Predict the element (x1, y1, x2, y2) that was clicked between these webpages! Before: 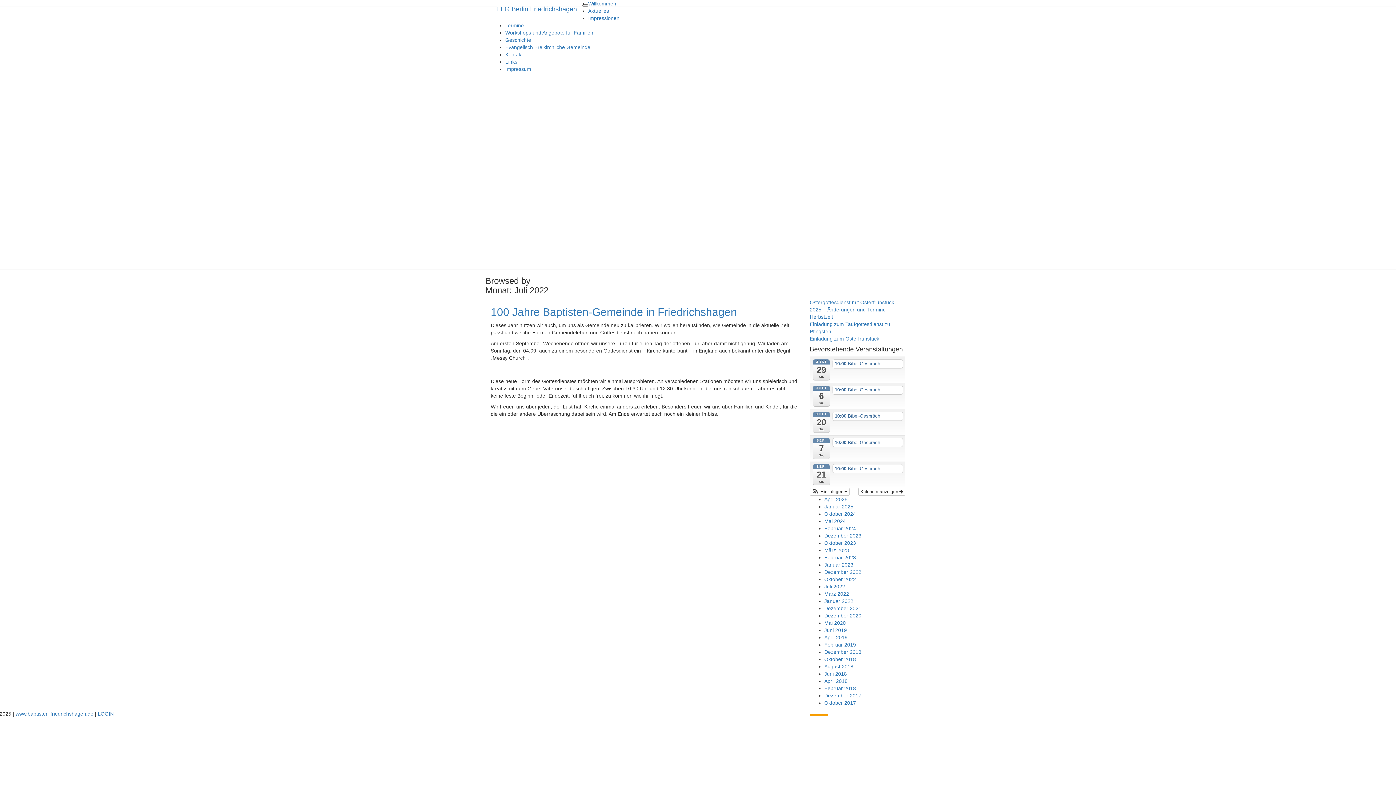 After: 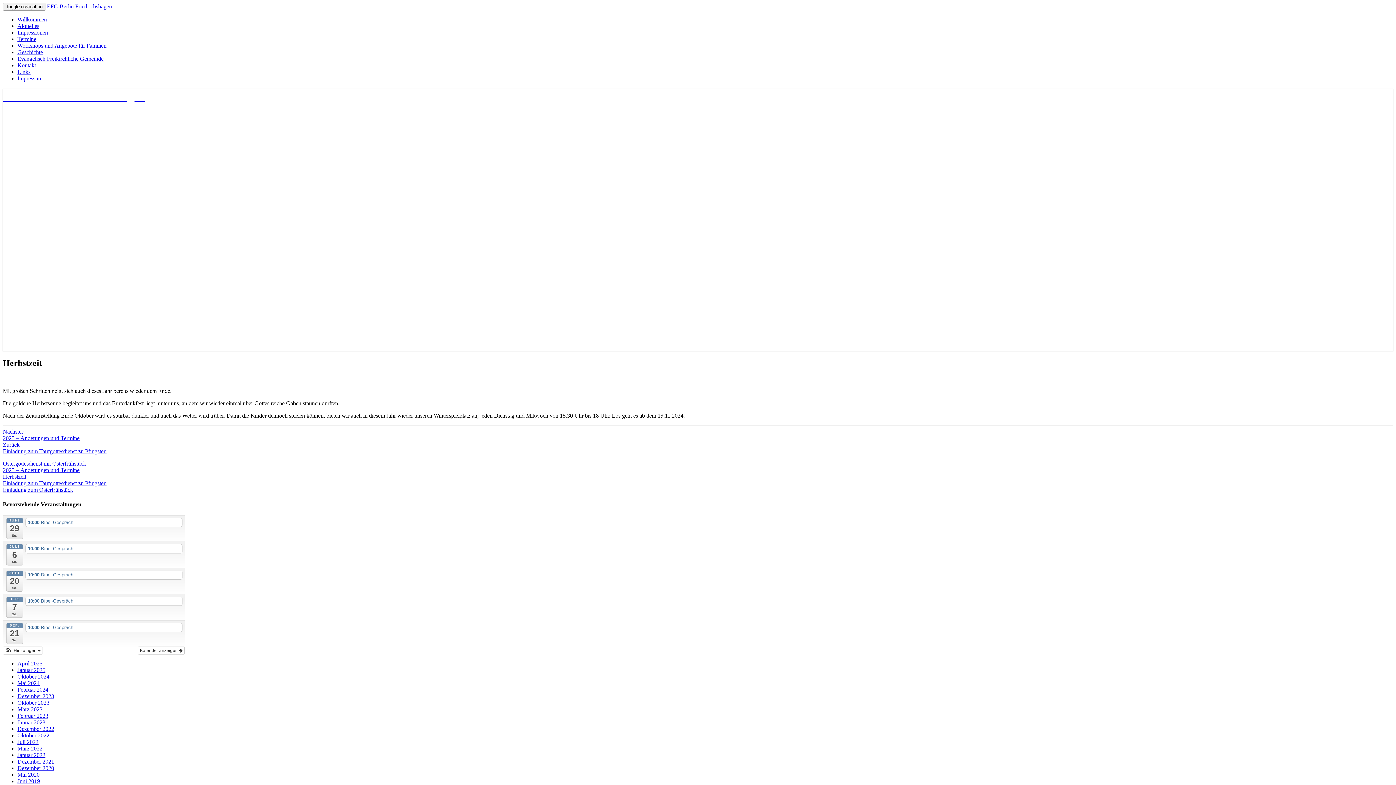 Action: label: Herbstzeit bbox: (810, 314, 833, 320)